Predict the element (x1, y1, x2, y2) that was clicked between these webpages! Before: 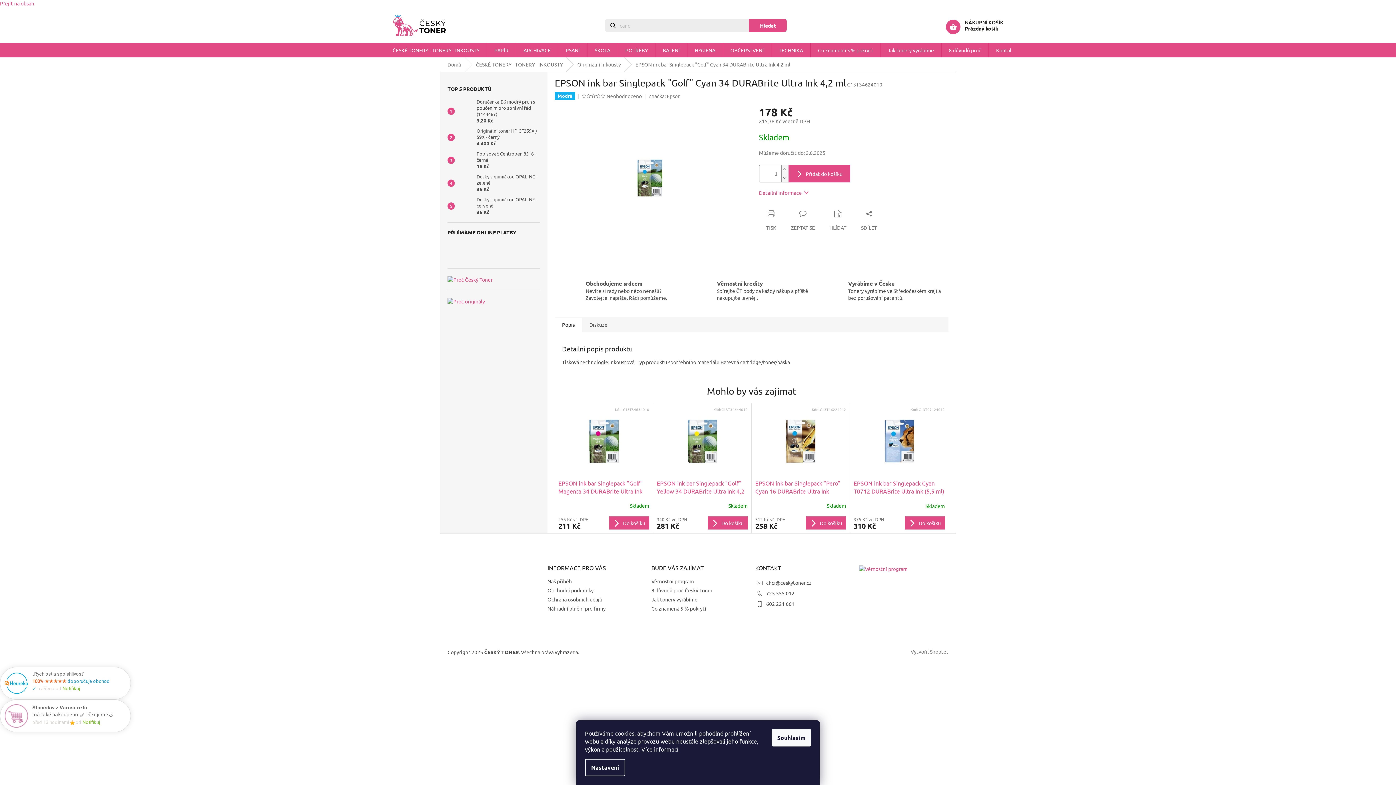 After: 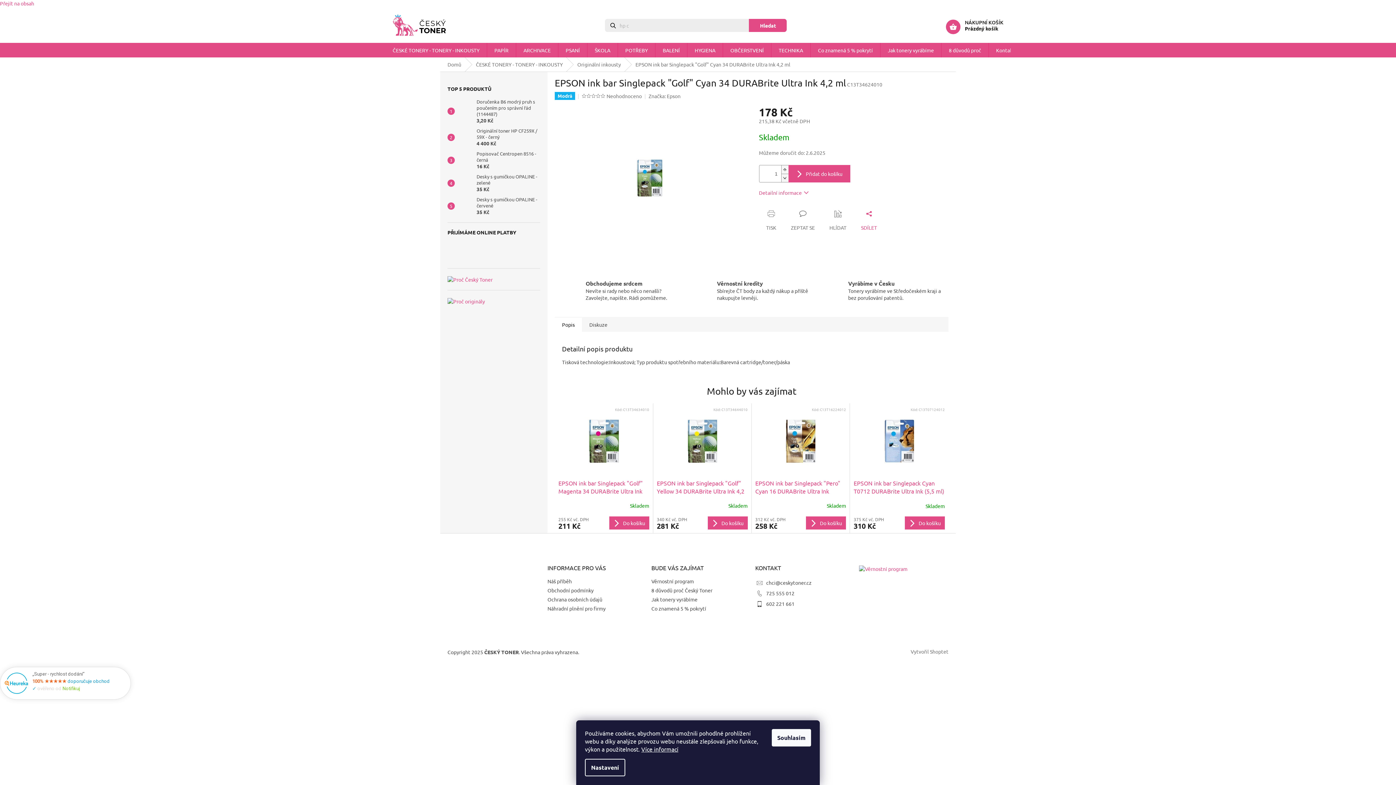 Action: label: SDÍLET bbox: (854, 210, 884, 231)